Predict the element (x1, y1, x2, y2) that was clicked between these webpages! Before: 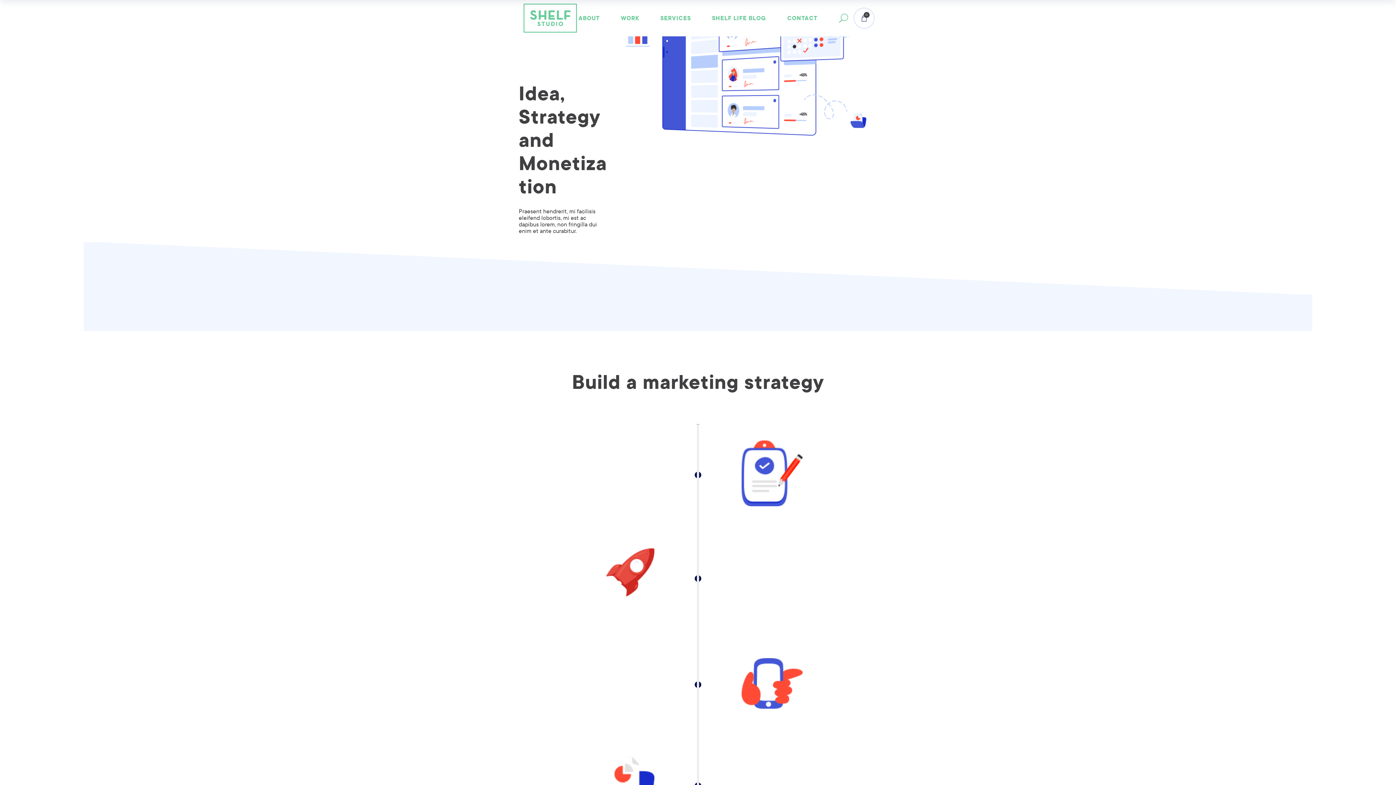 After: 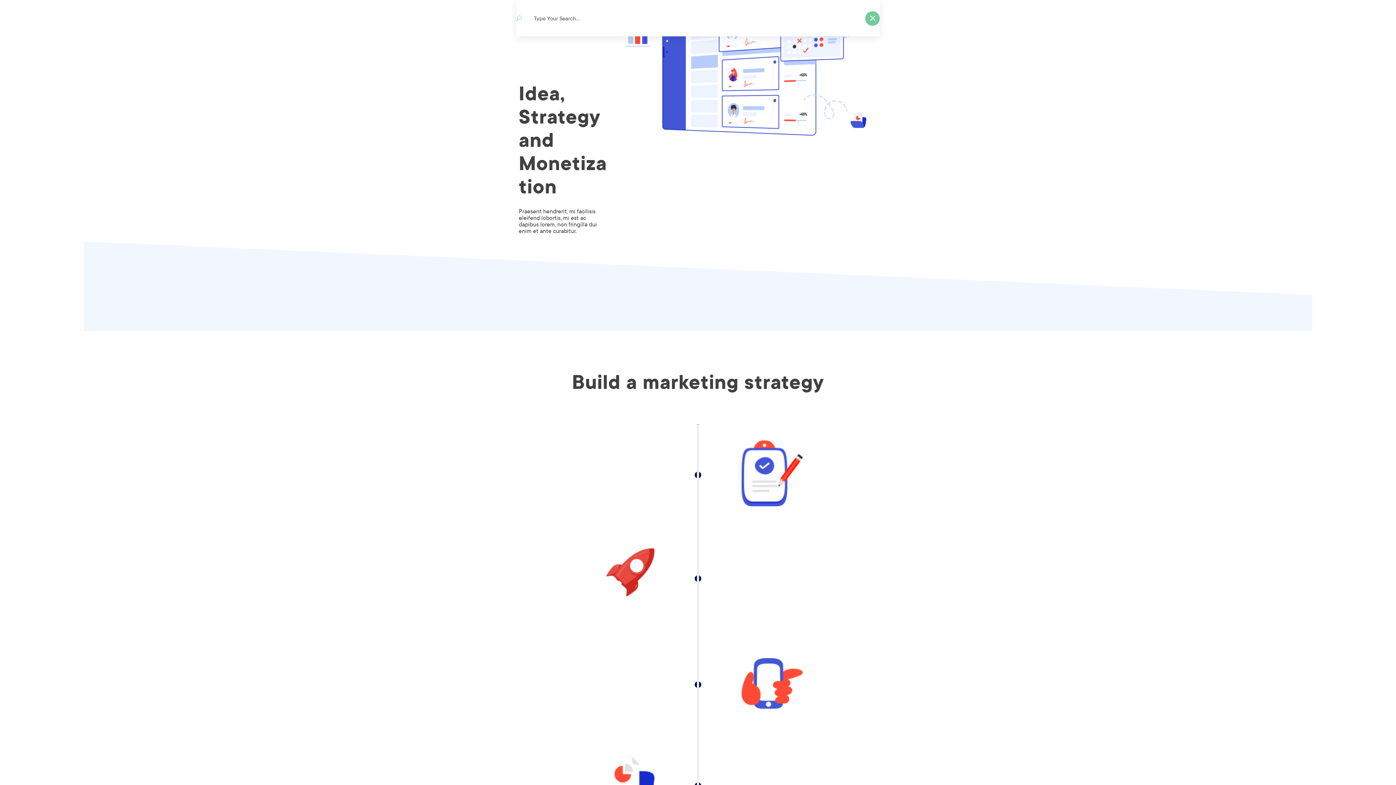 Action: bbox: (839, 13, 848, 22)